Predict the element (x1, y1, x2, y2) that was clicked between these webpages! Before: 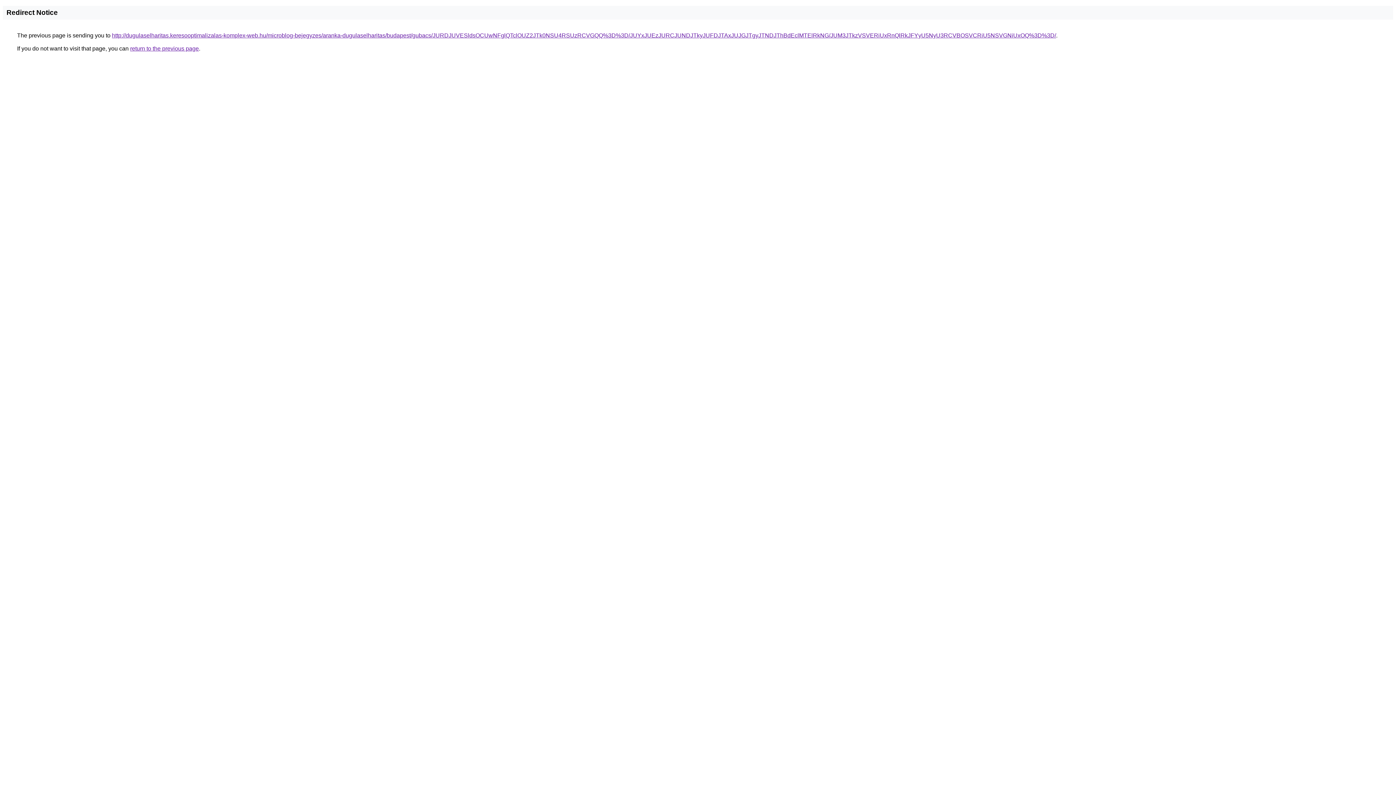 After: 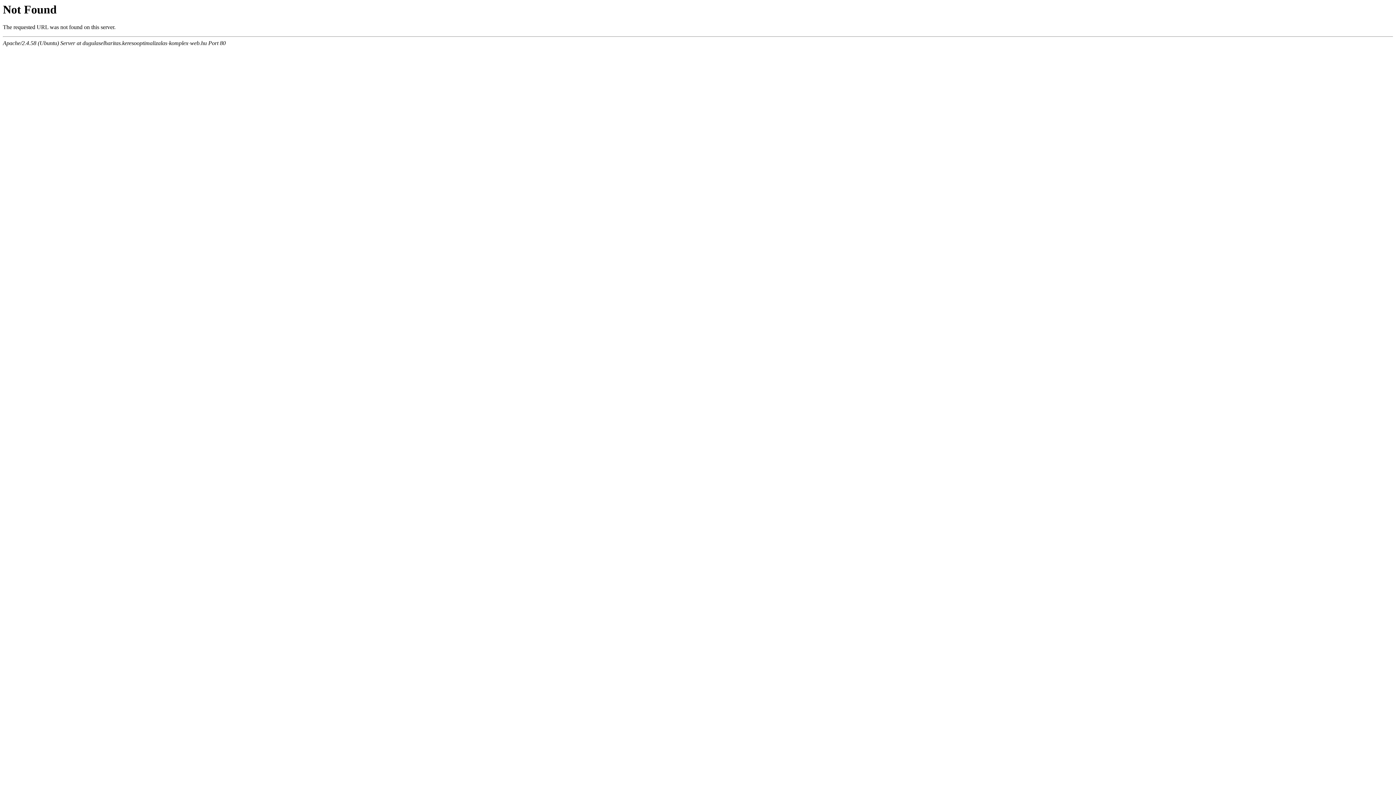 Action: label: http://dugulaselharitas.keresooptimalizalas-komplex-web.hu/microblog-bejegyzes/aranka-dugulaselharitas/budapest/gubacs/JURDJUVESldsOCUwNFglQTclOUZ2JTk0NSU4RSUzRCVGQQ%3D%3D/JUYxJUEzJURCJUNDJTkyJUFDJTAxJUJGJTgyJTNDJThBdEclMTElRkNG/JUM3JTkzVSVERiUxRnQlRkJFYyU5NyU3RCVBOSVCRiU5NSVGNiUxOQ%3D%3D/ bbox: (112, 32, 1056, 38)